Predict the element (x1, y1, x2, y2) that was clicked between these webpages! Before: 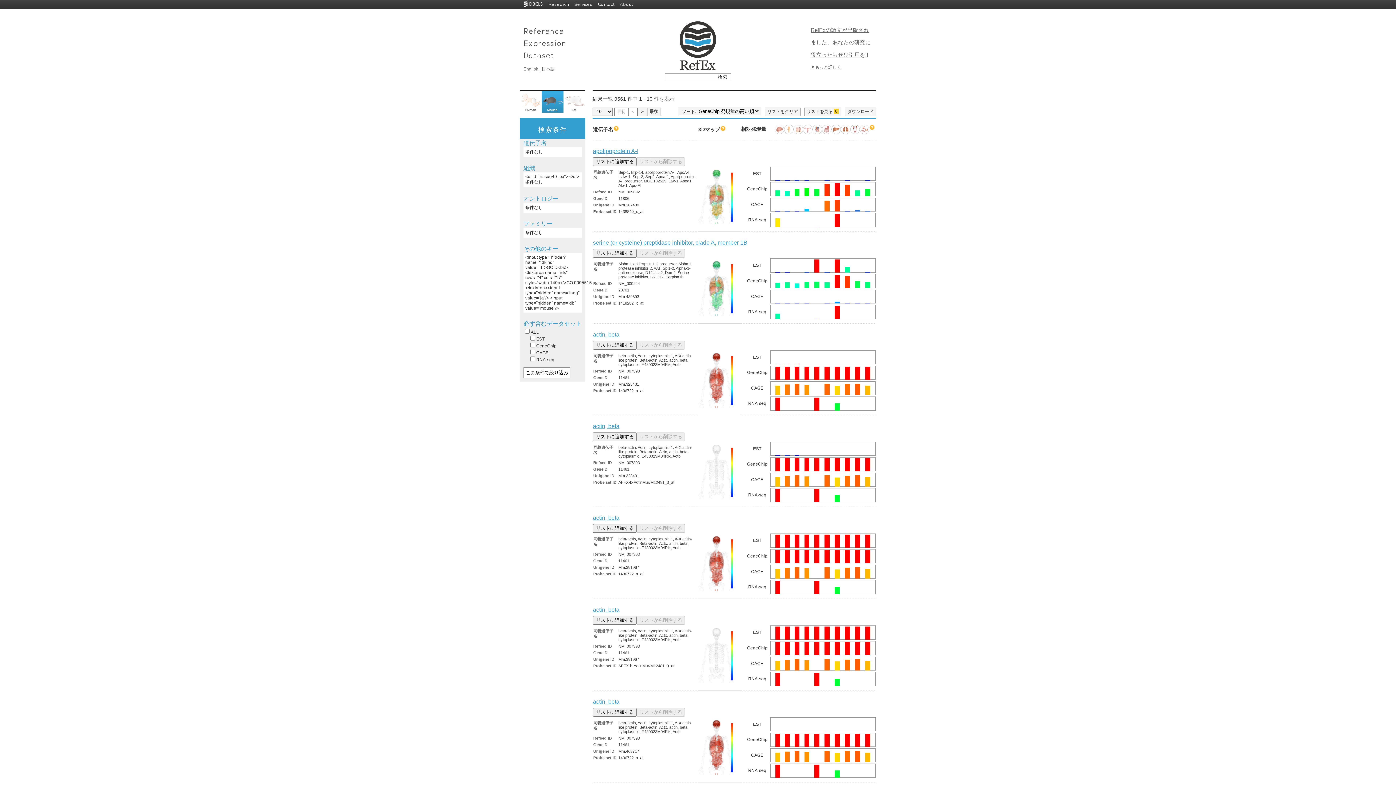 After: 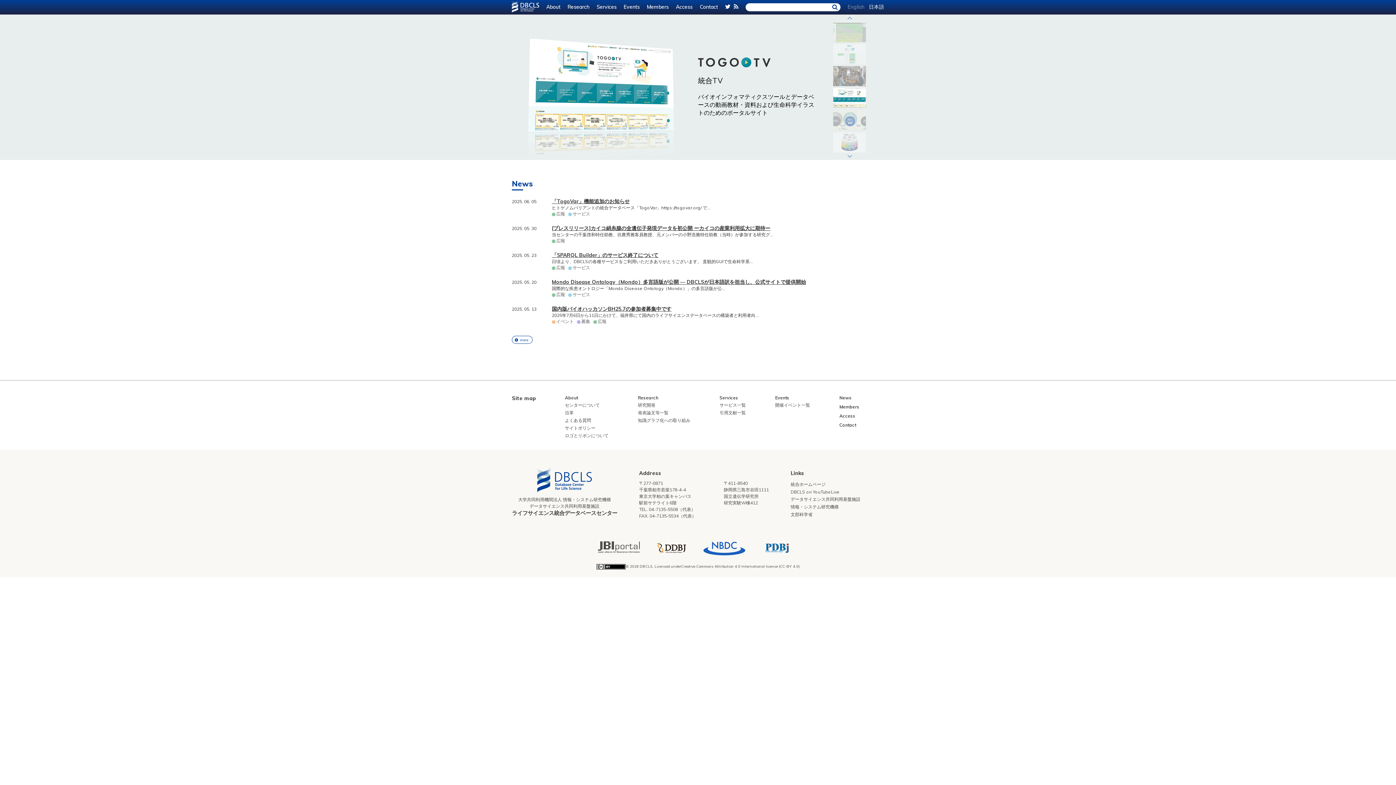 Action: bbox: (520, 0, 543, 8)